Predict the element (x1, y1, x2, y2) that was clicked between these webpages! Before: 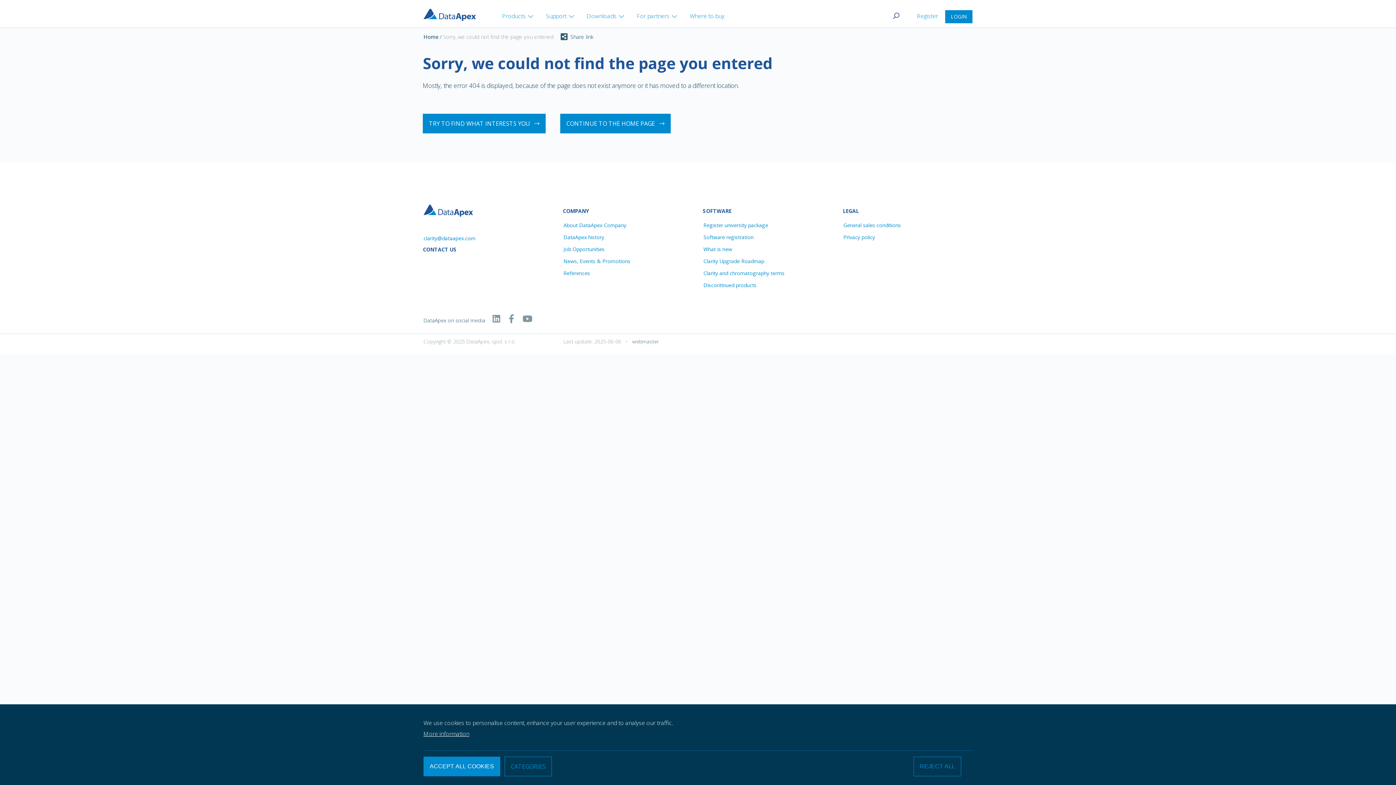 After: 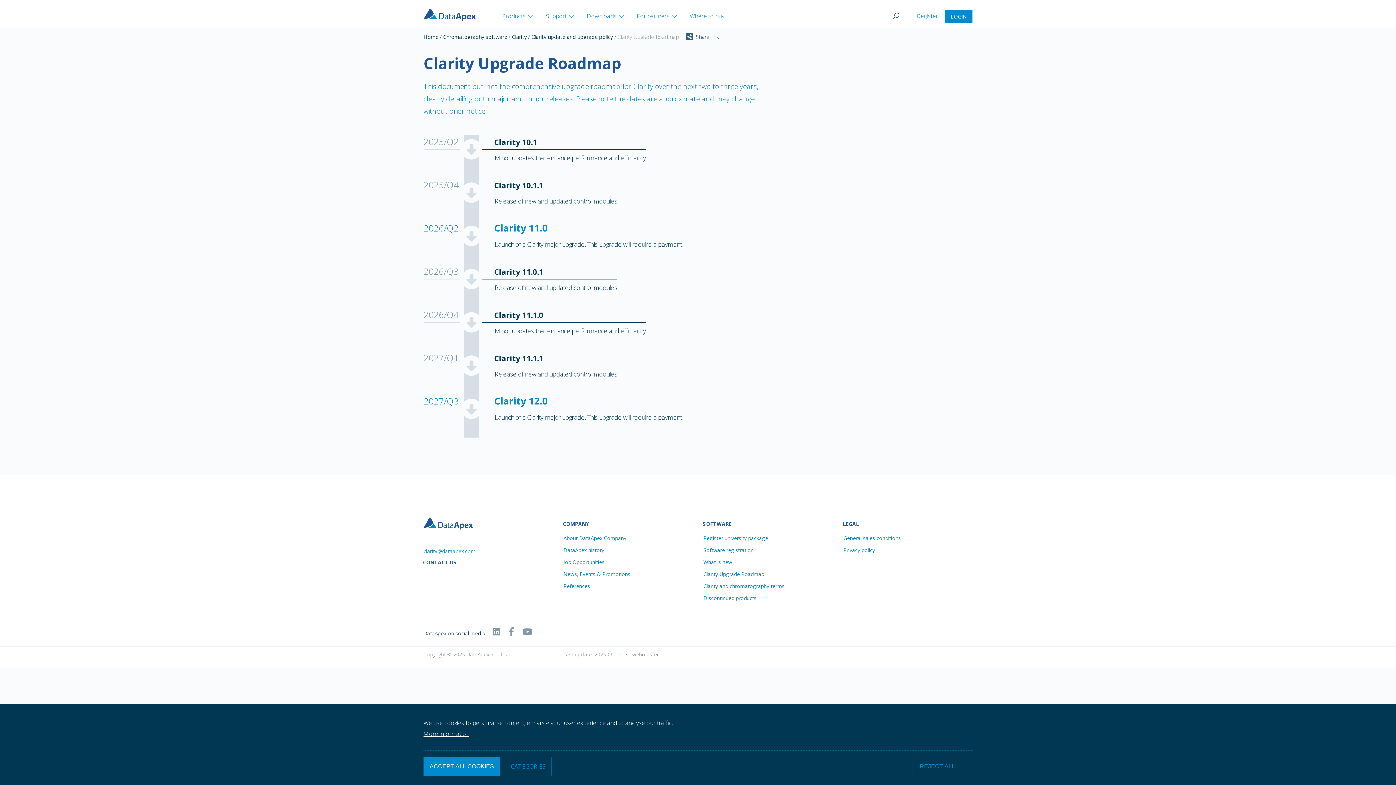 Action: label: Clarity Upgrade Roadmap bbox: (703, 257, 764, 264)